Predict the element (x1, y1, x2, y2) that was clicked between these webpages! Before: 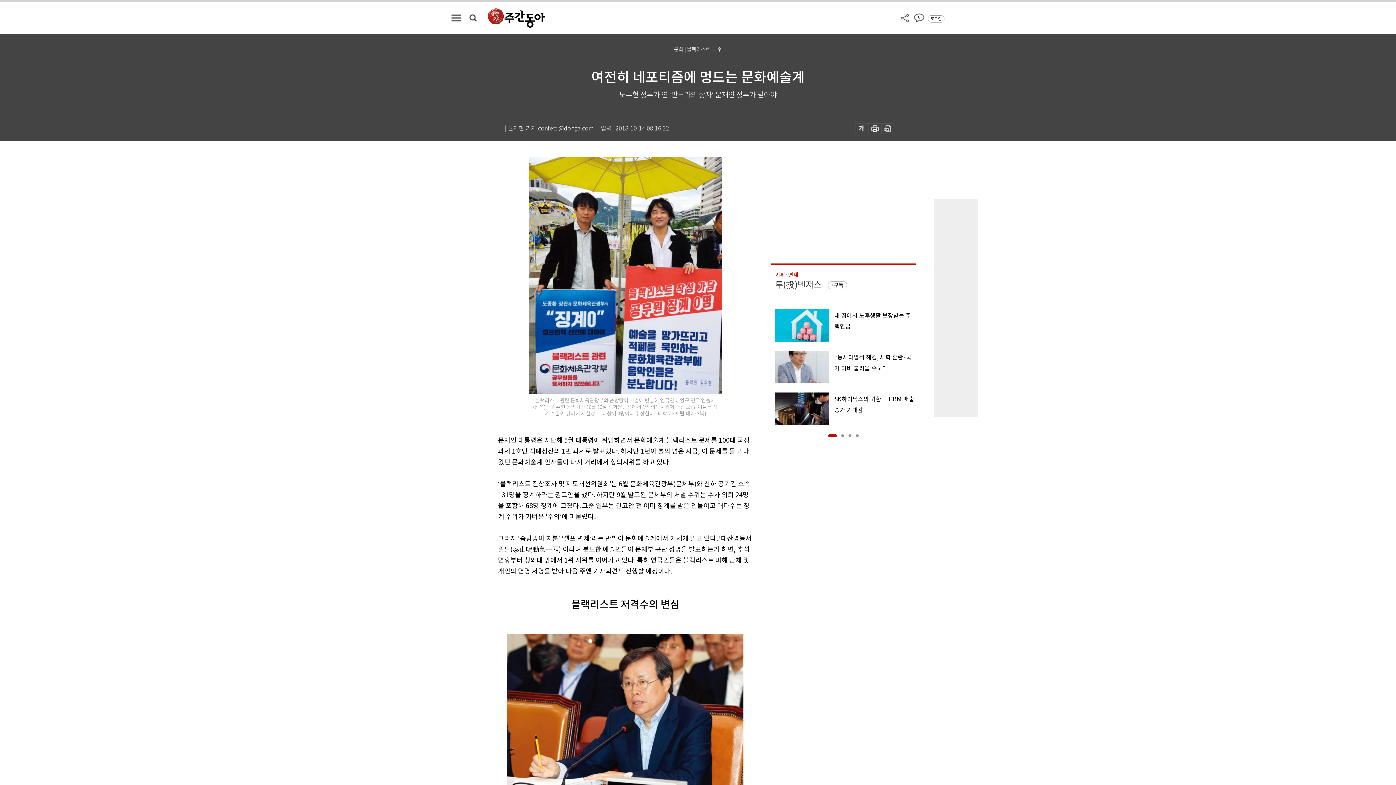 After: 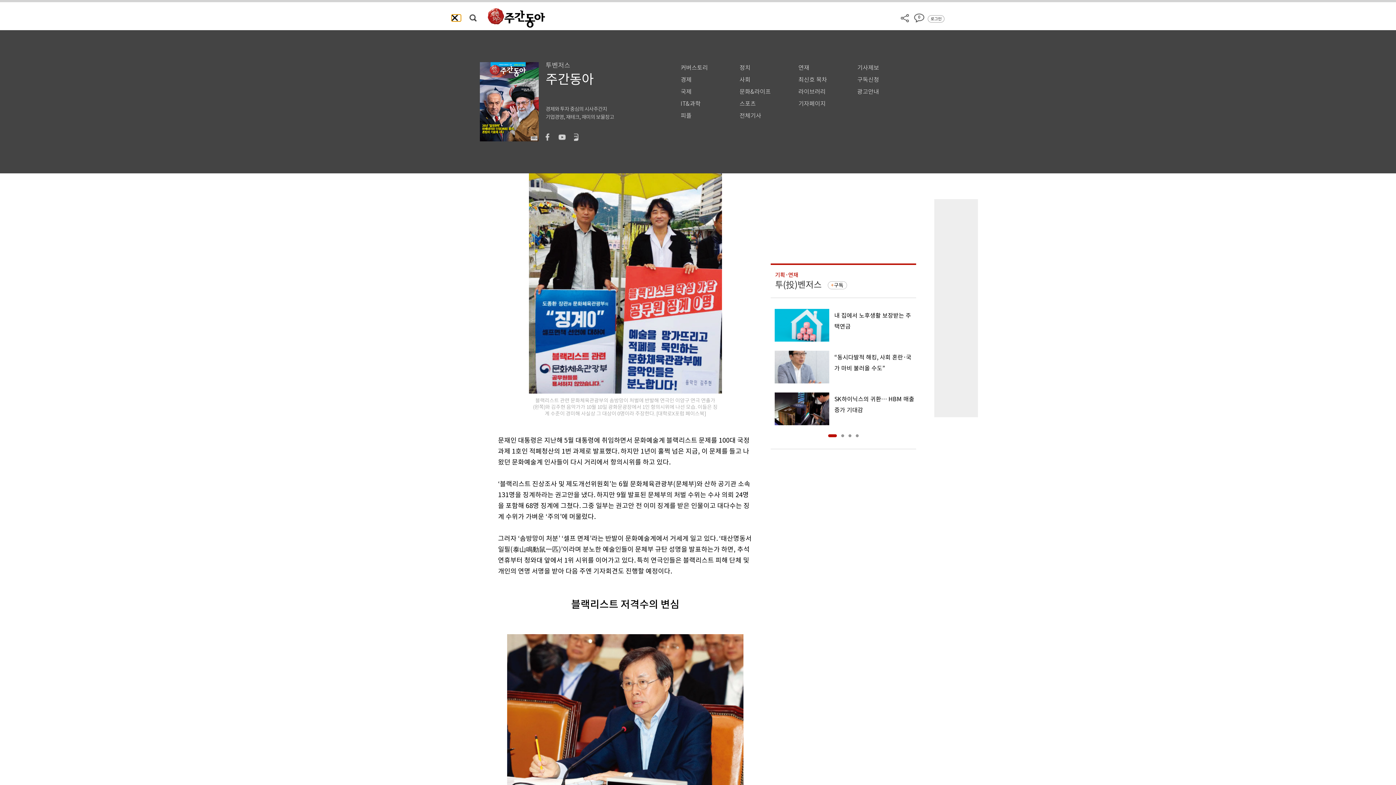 Action: bbox: (451, 14, 461, 21)